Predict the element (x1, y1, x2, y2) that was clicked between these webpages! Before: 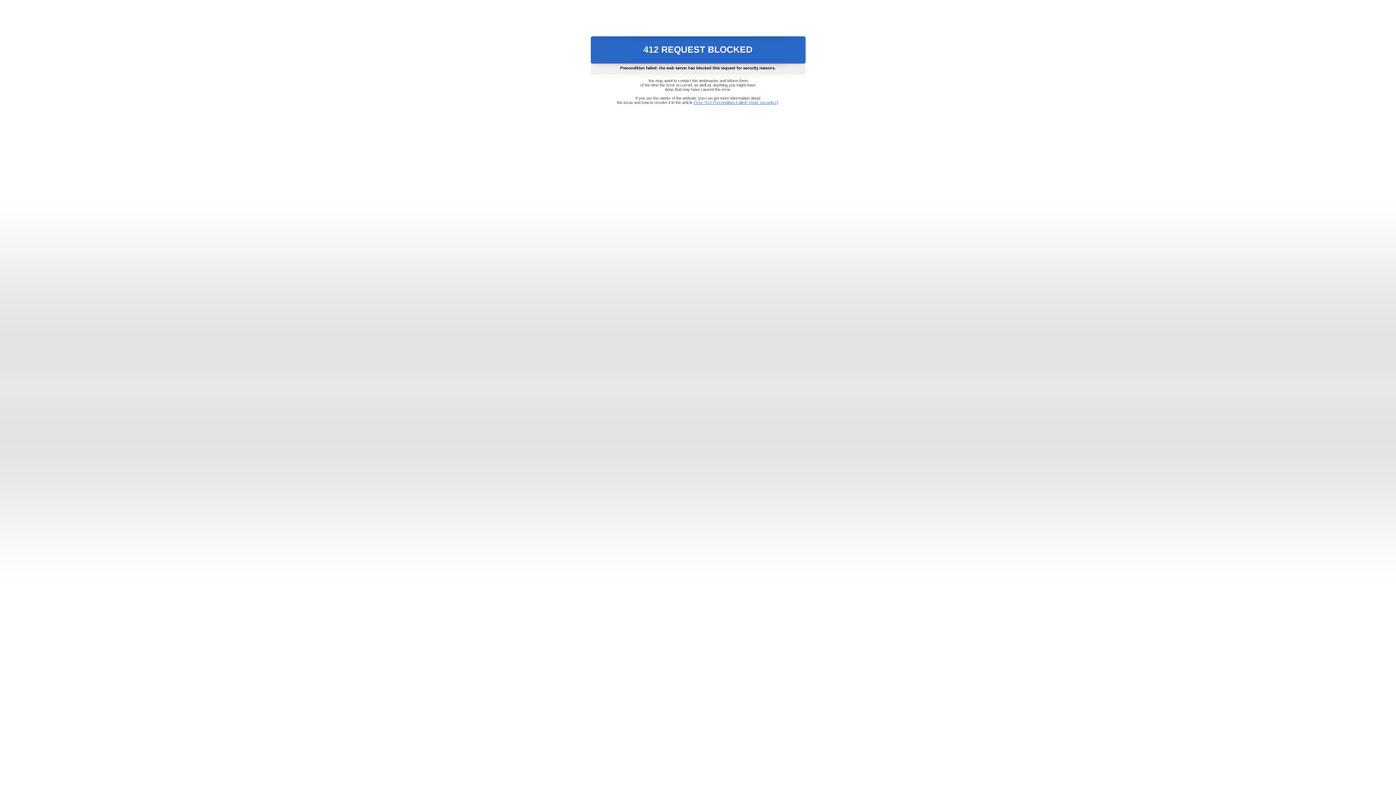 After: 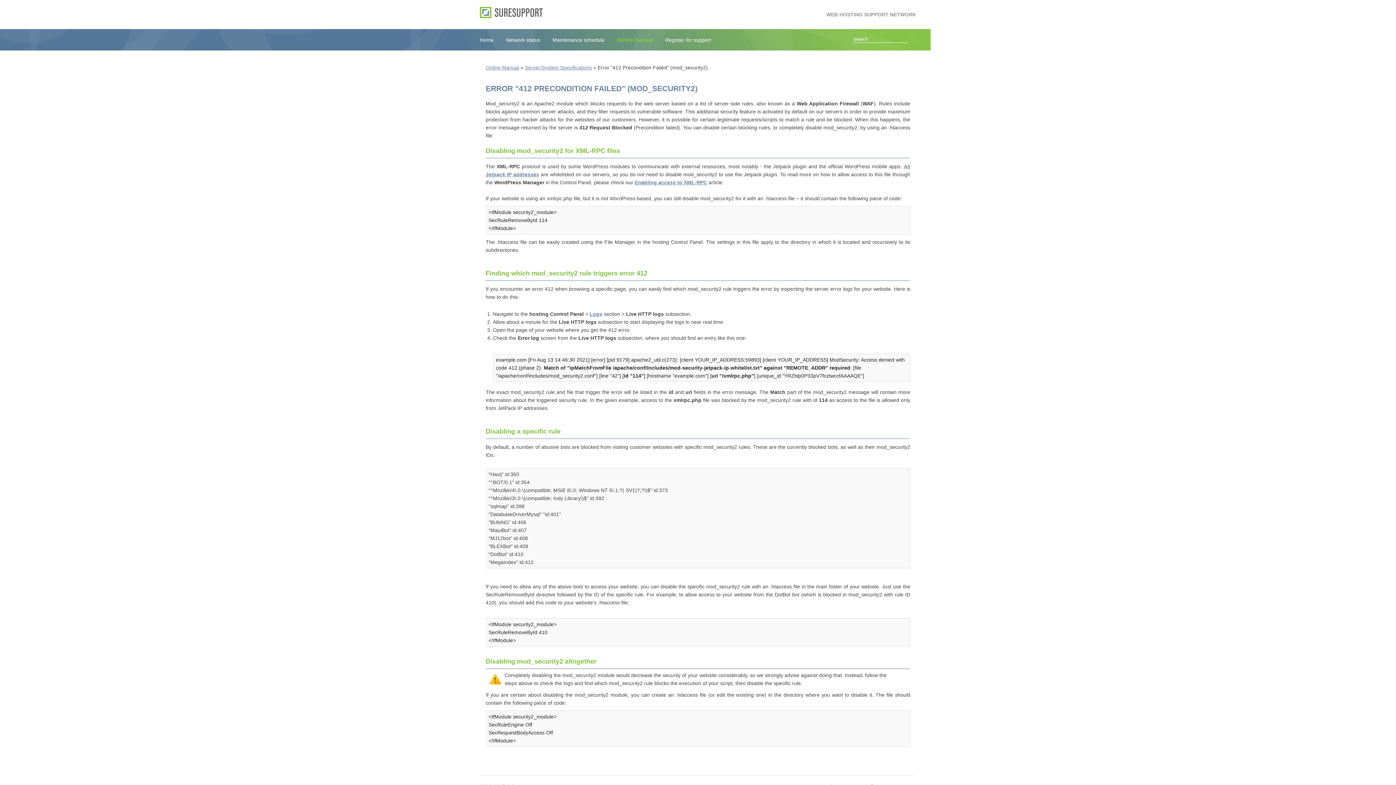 Action: label: Error "412 Precondition Failed" (mod_security2) bbox: (693, 100, 778, 104)